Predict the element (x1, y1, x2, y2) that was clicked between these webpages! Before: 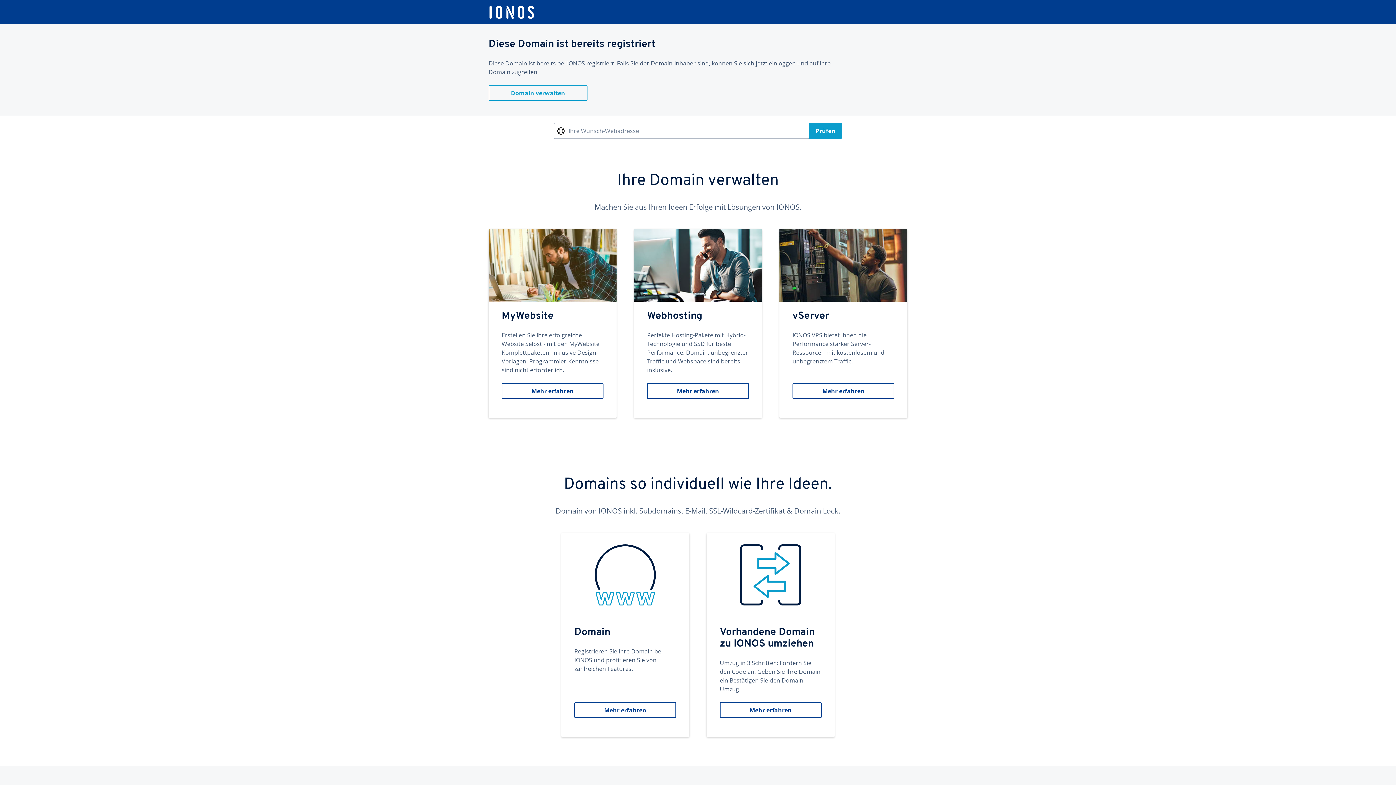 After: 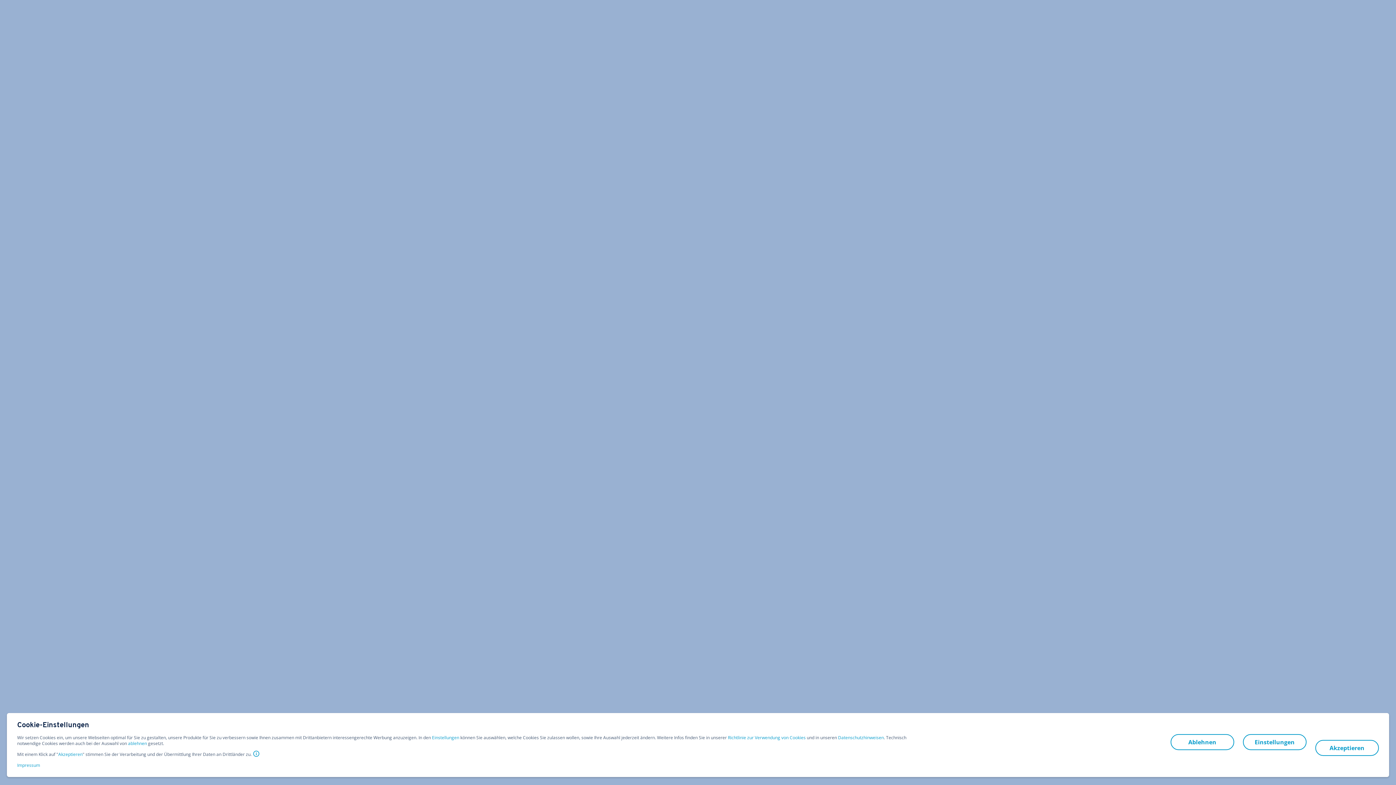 Action: bbox: (706, 533, 834, 737) label: Vorhandene Domain zu IONOS umziehen
Umzug in 3 Schritten: Fordern Sie den Code an. Geben Sie Ihre Domain ein Bestätigen Sie den Domain-Umzug.
Mehr erfahren